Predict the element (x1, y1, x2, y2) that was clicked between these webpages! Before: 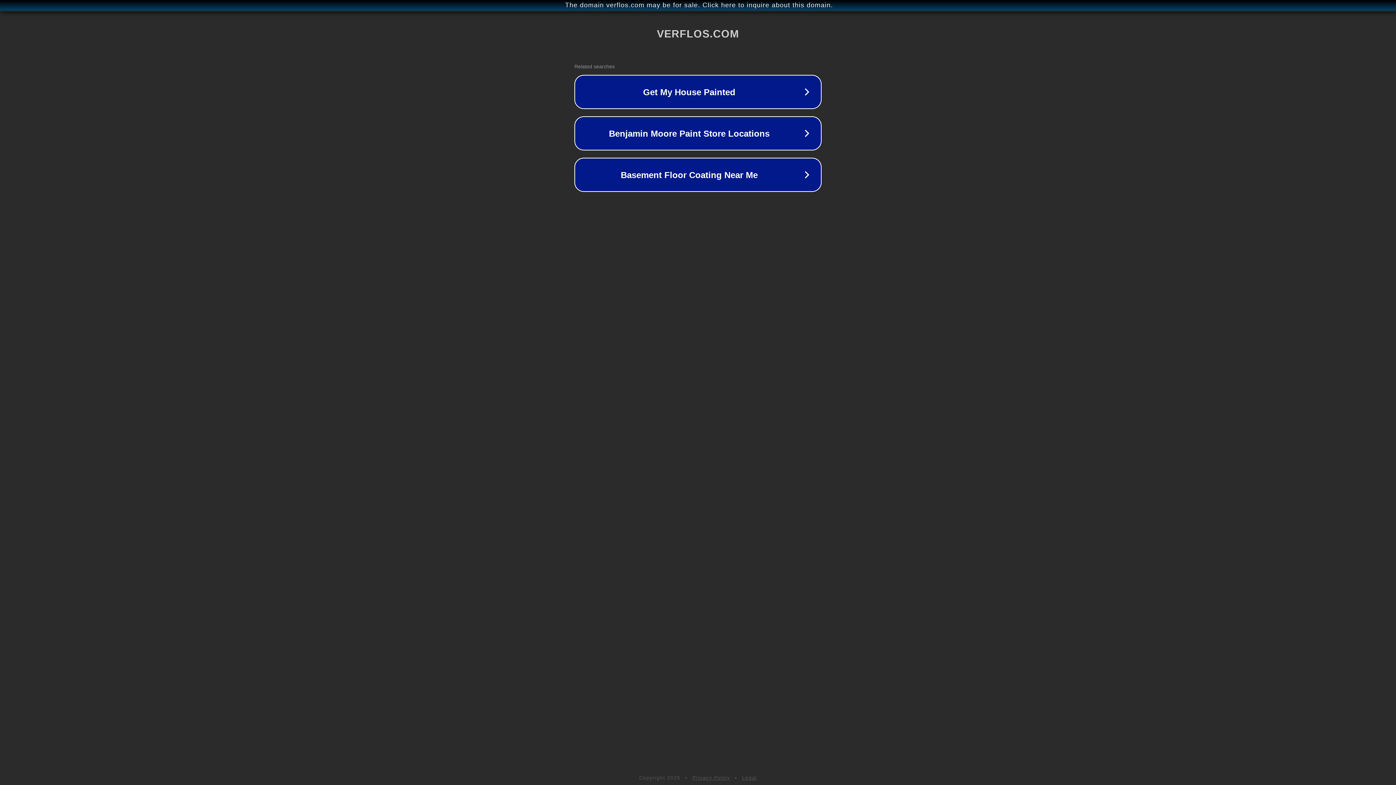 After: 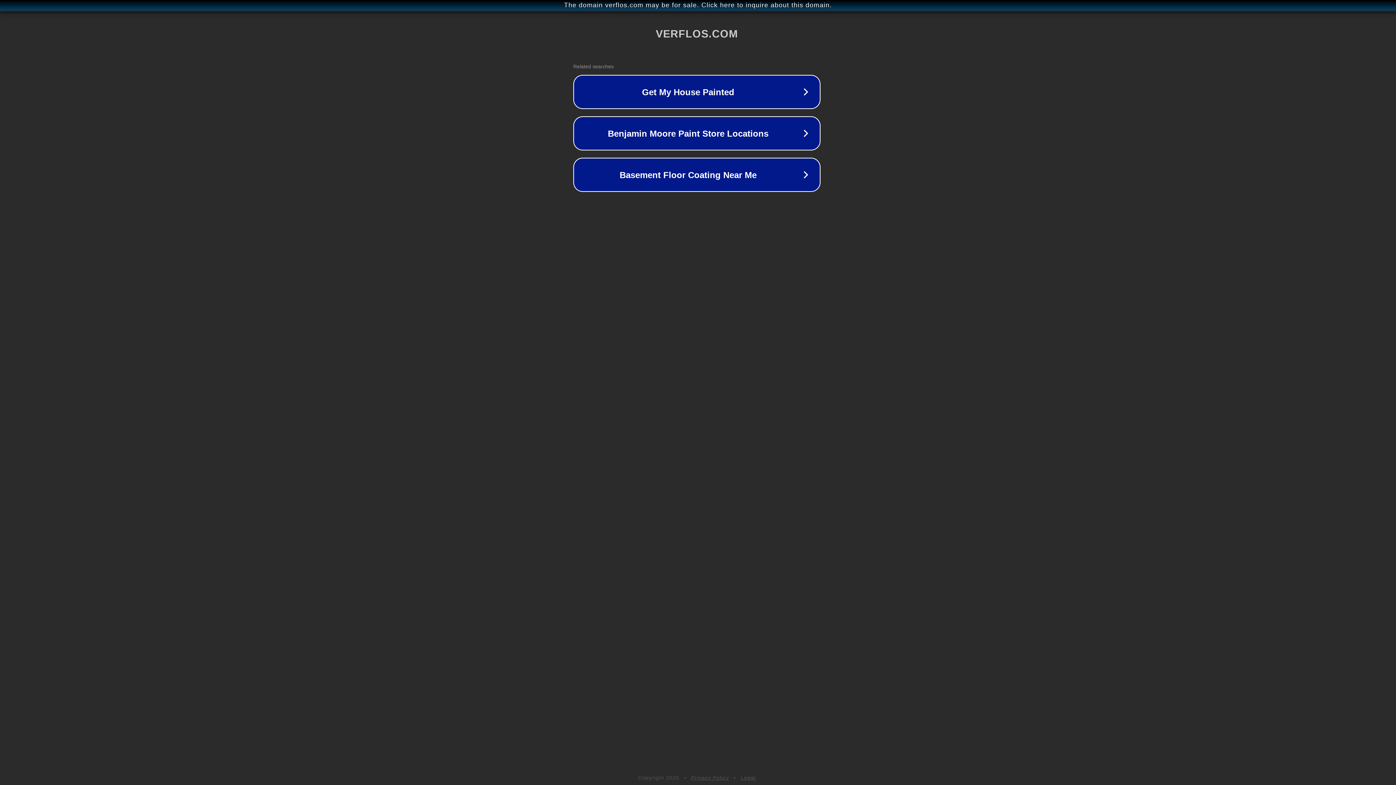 Action: label: The domain verflos.com may be for sale. Click here to inquire about this domain. bbox: (1, 1, 1397, 9)